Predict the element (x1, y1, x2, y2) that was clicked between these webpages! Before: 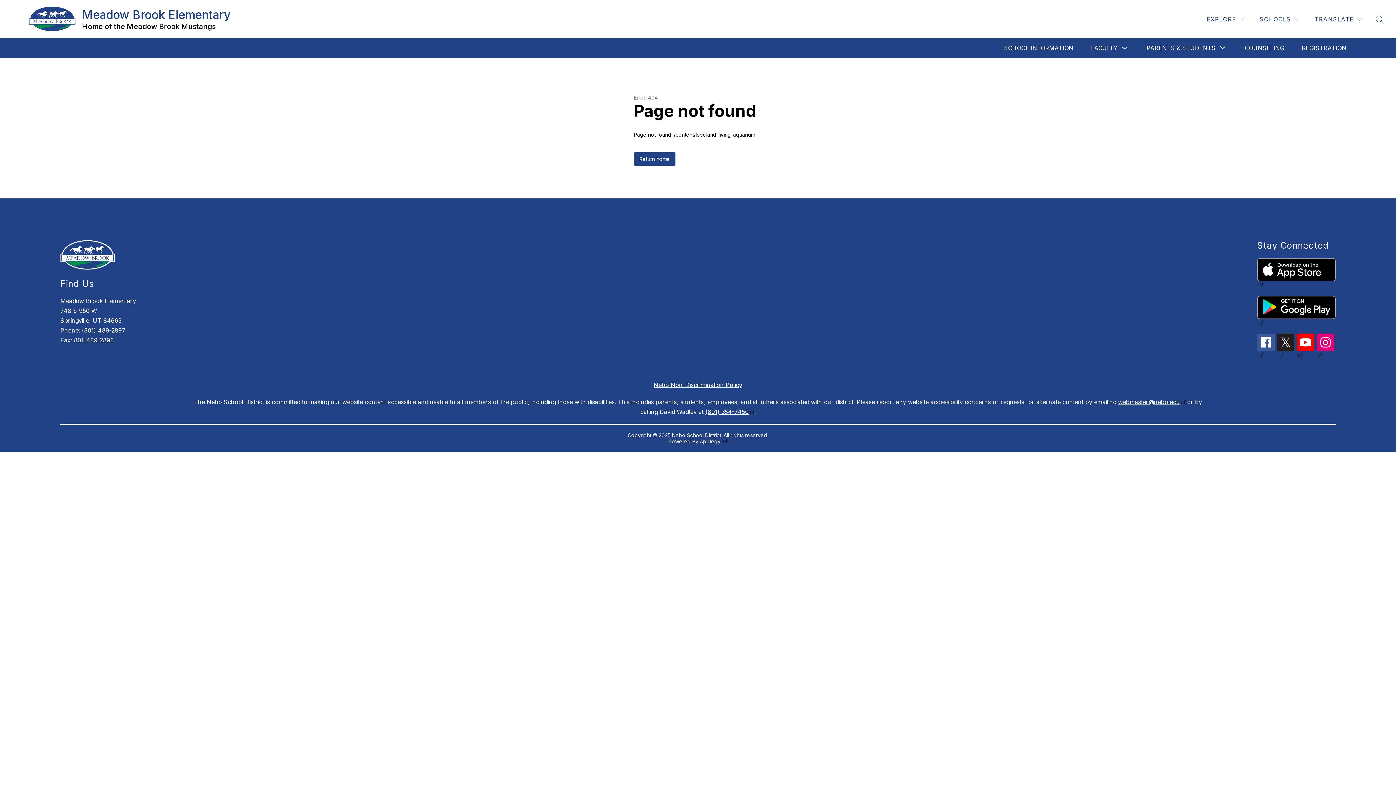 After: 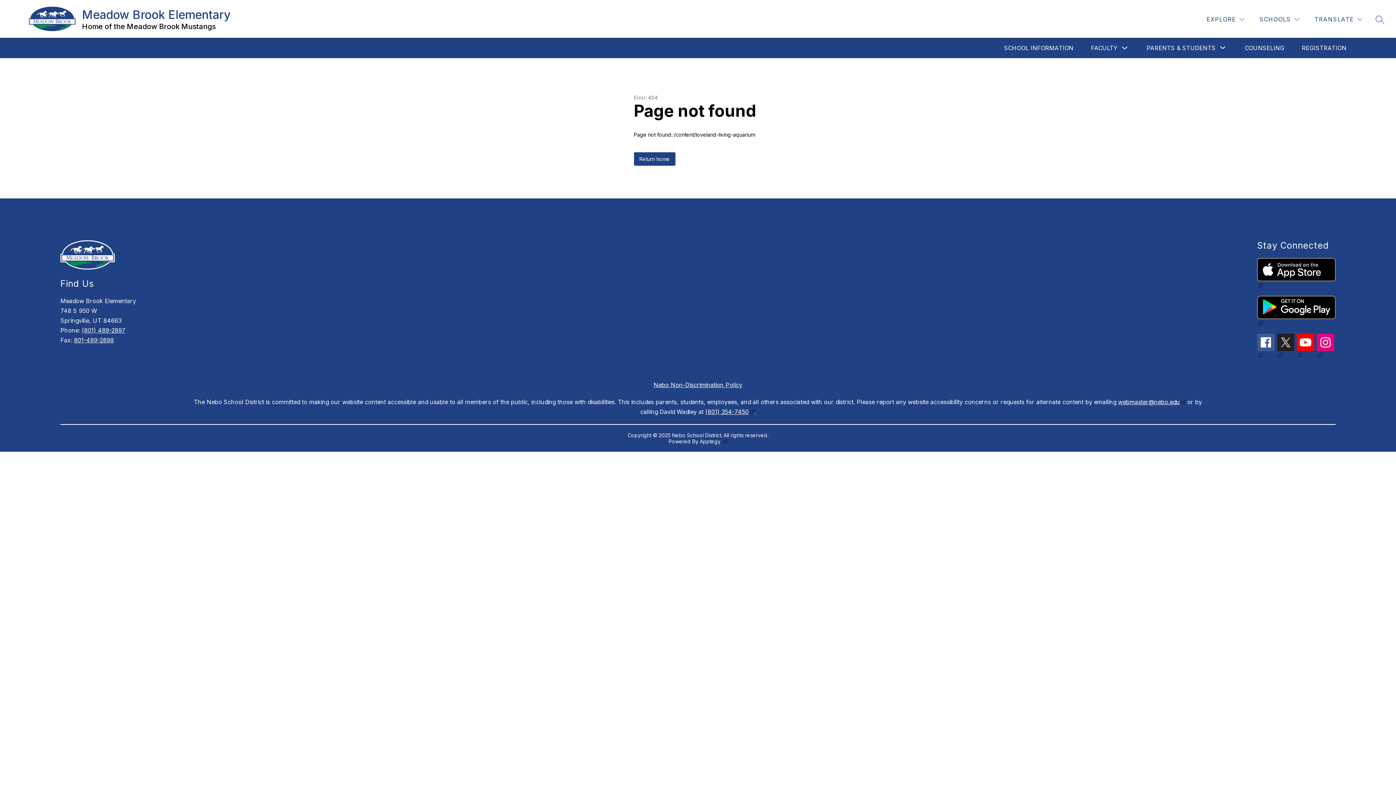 Action: bbox: (1257, 333, 1274, 358)